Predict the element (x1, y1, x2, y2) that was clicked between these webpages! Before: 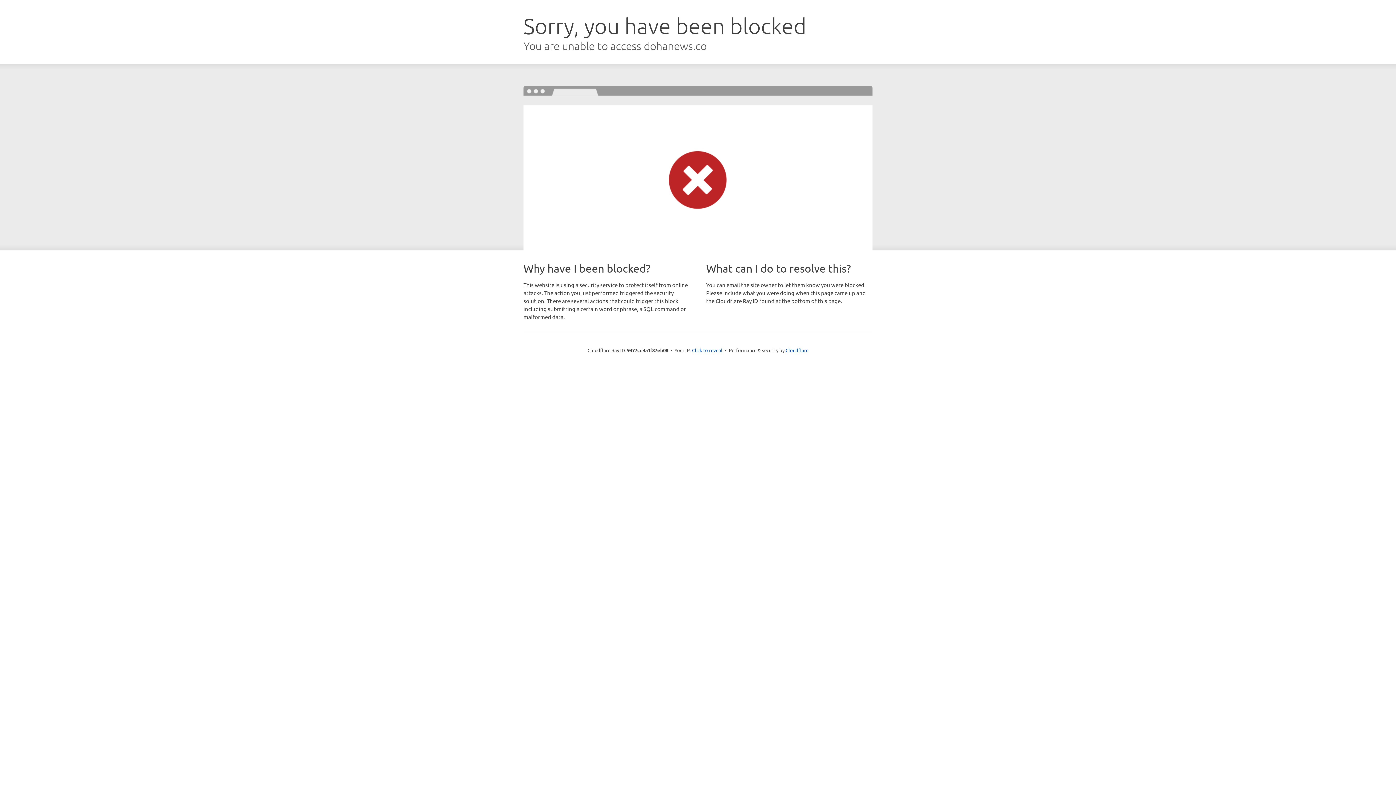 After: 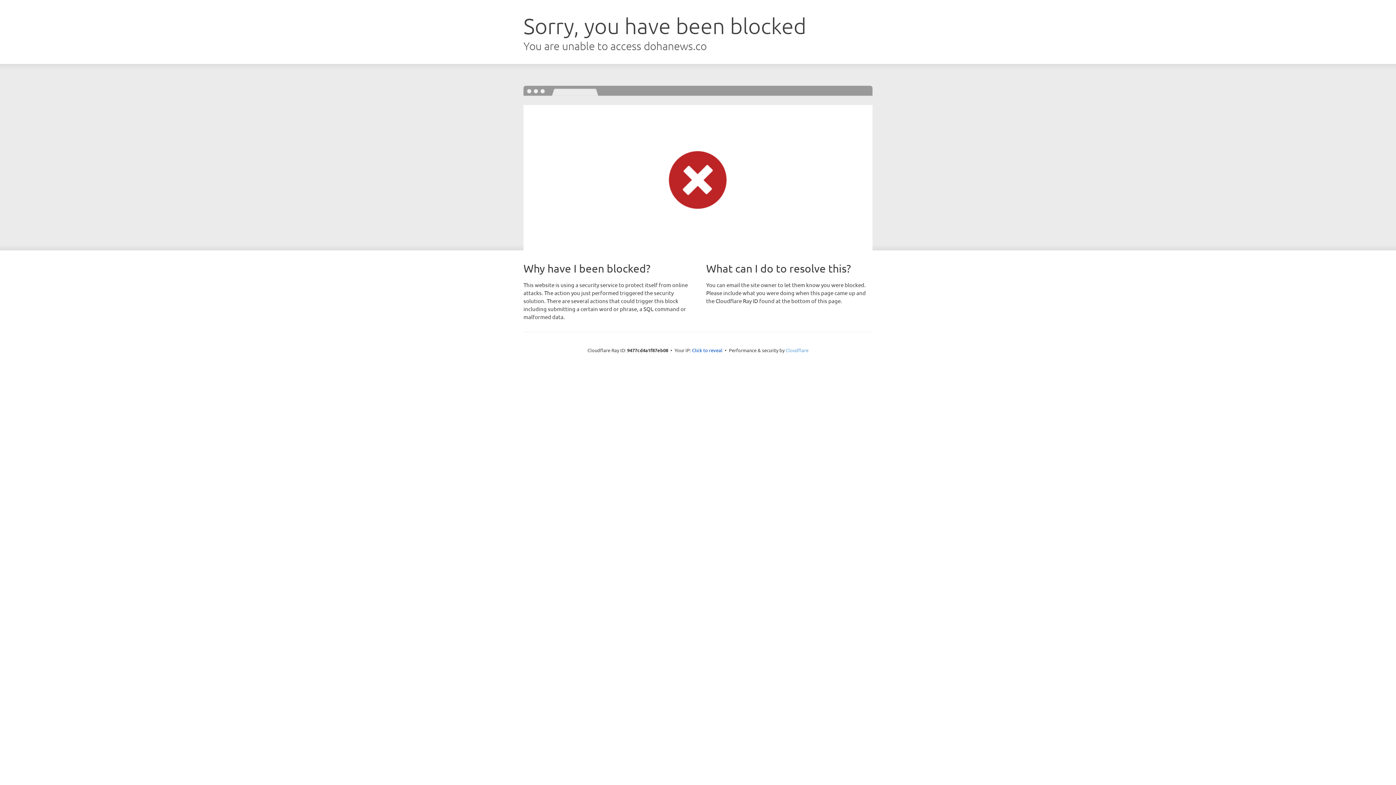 Action: label: Cloudflare bbox: (785, 347, 808, 353)